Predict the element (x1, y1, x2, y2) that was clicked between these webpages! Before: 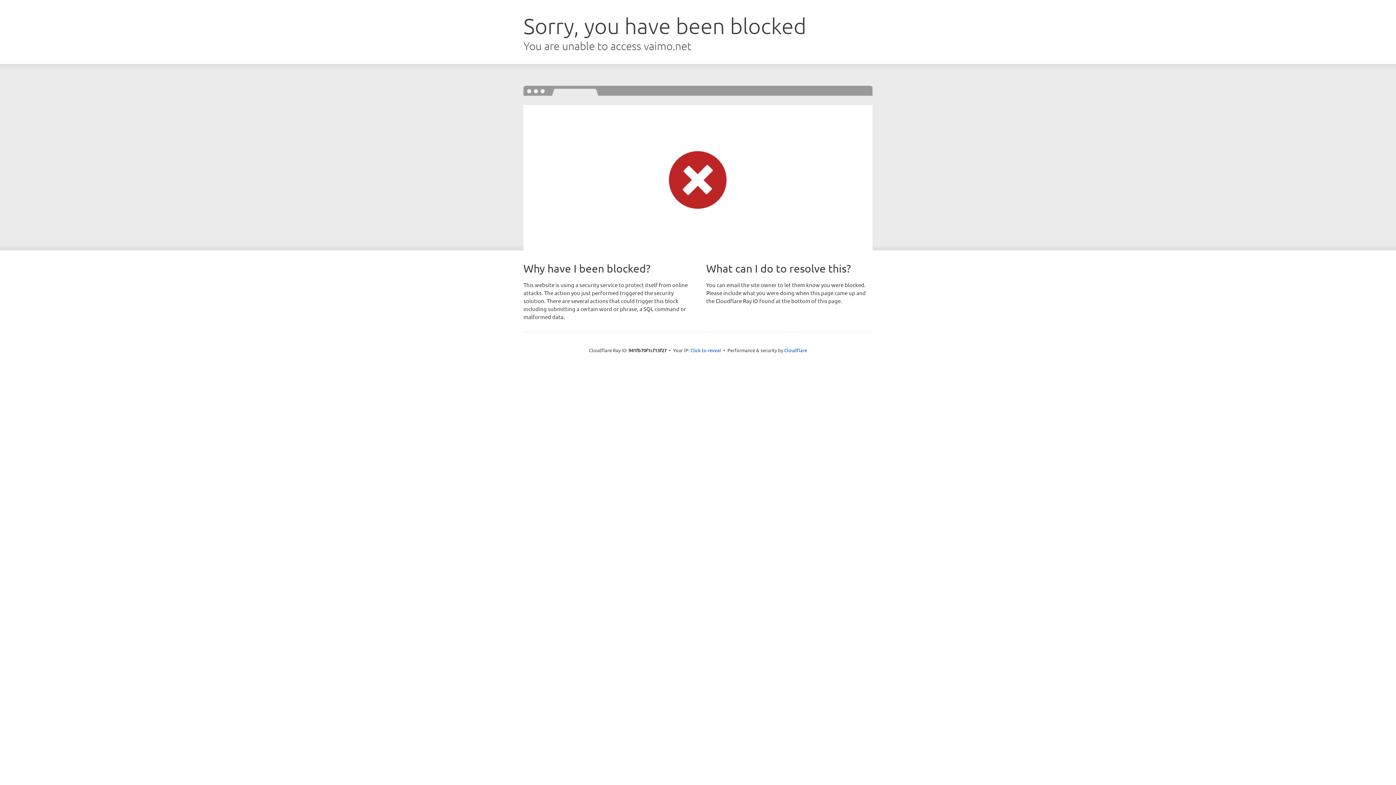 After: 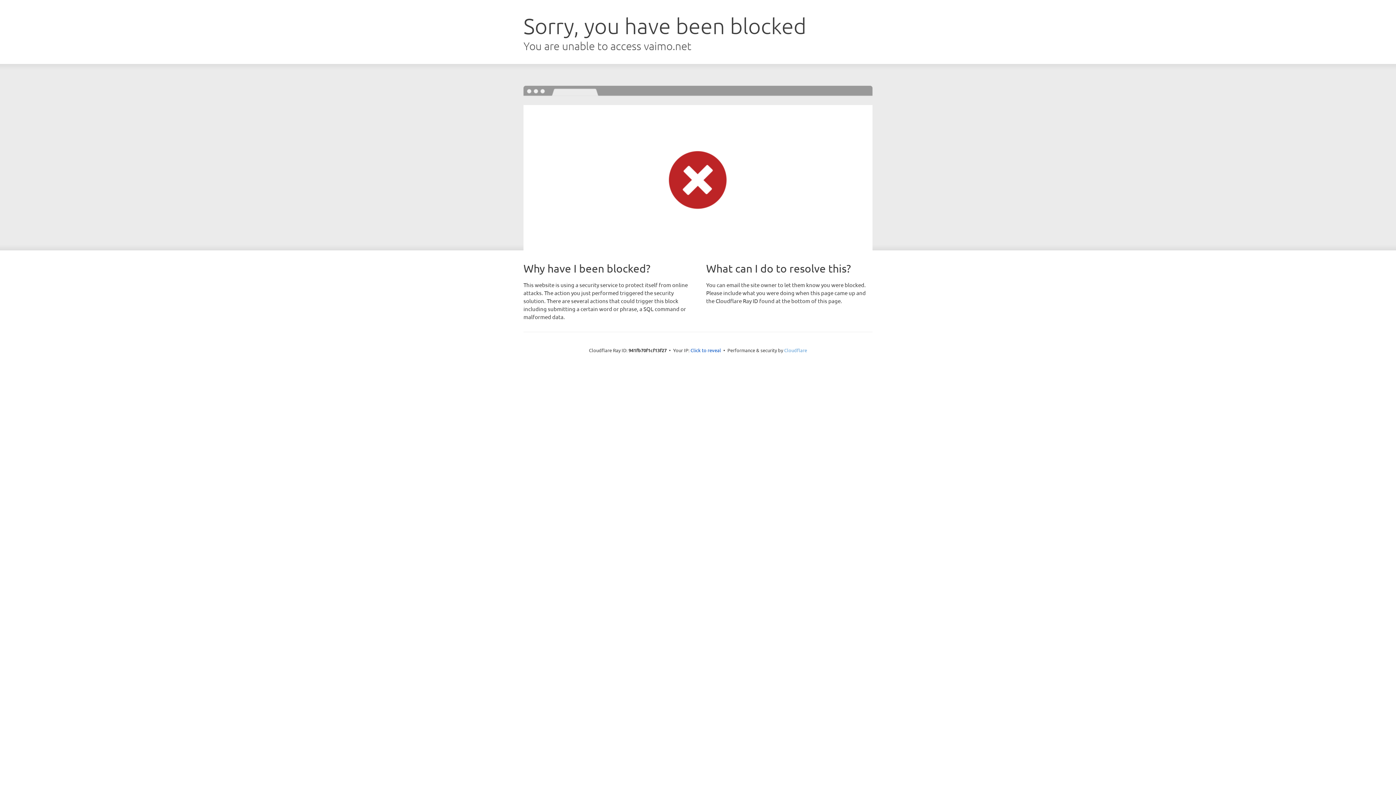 Action: bbox: (784, 347, 807, 353) label: Cloudflare